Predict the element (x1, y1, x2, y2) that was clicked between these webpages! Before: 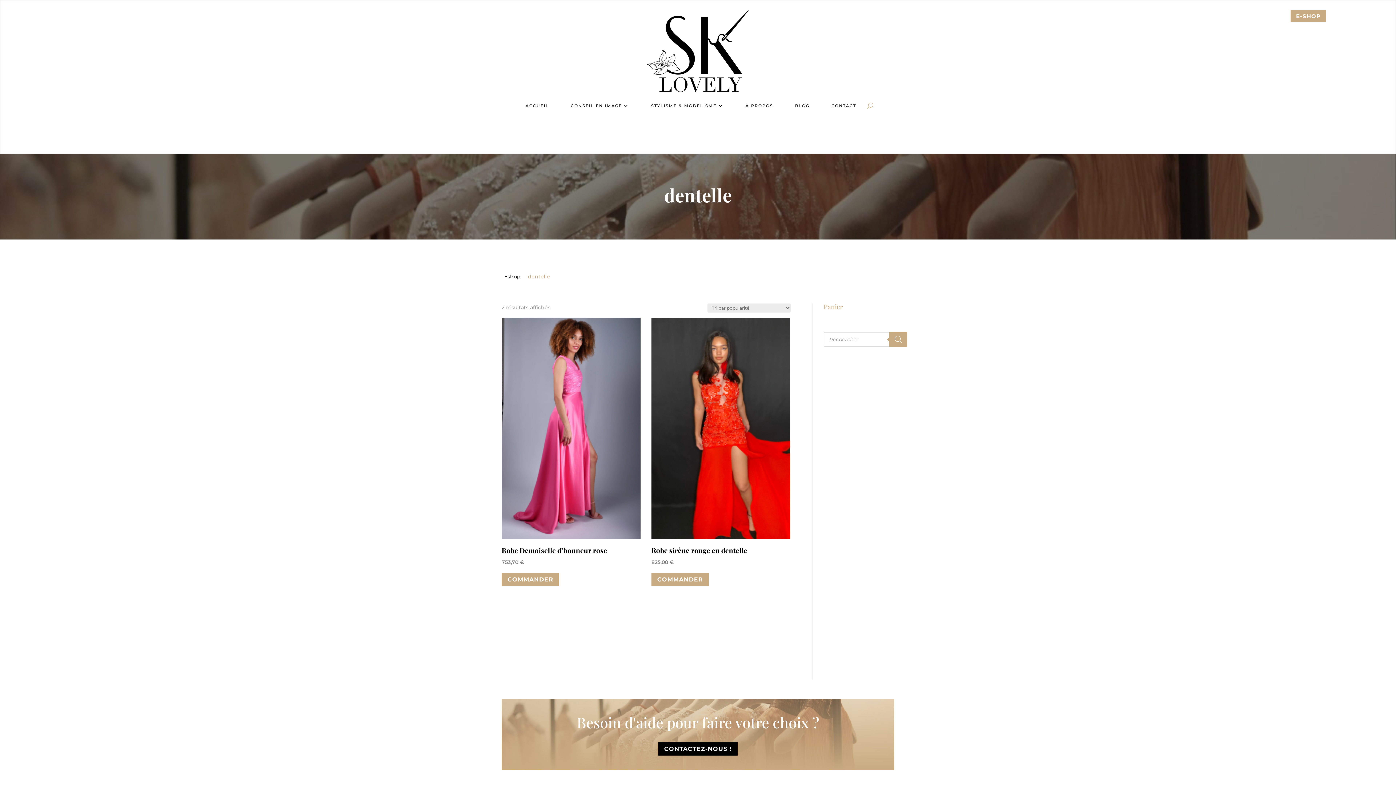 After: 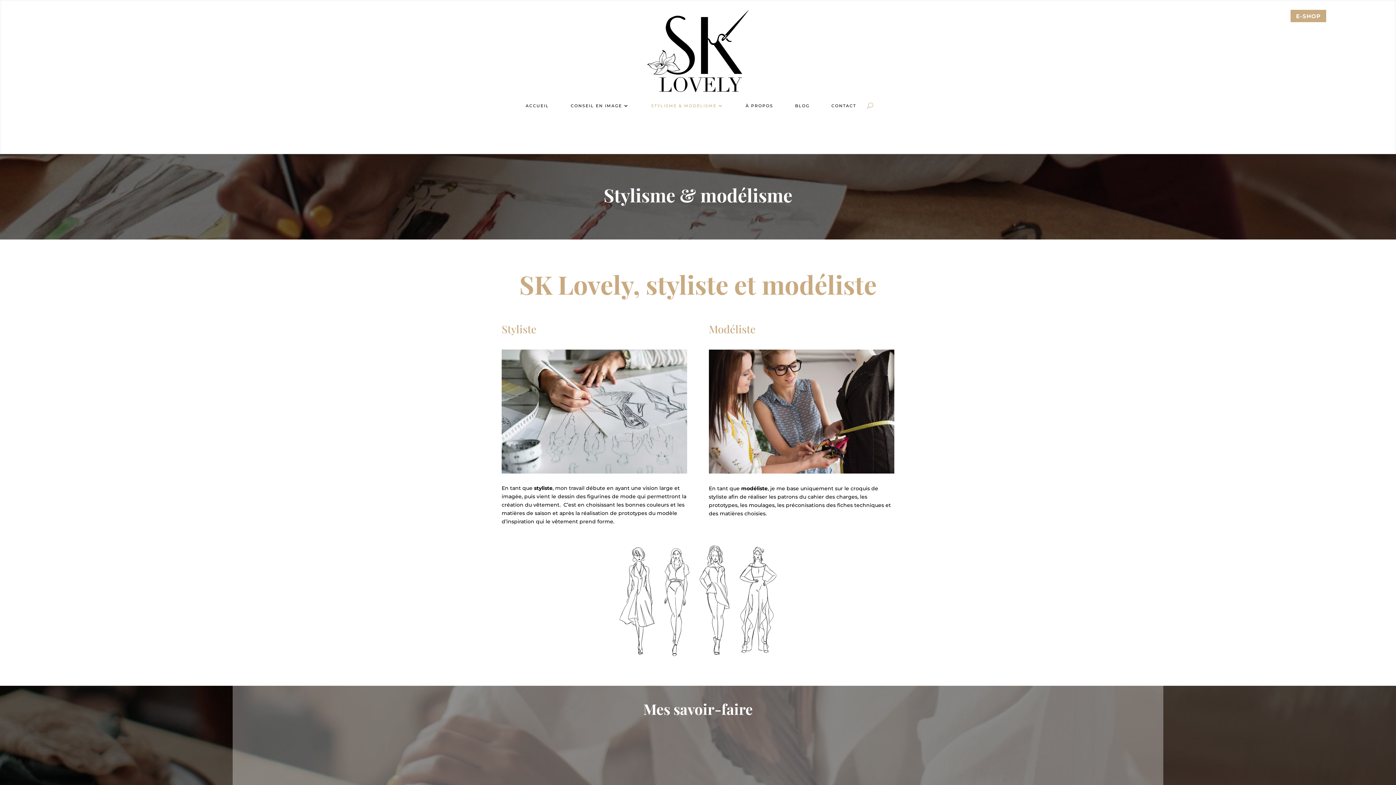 Action: label: STYLISME & MODÉLISME bbox: (651, 91, 724, 119)